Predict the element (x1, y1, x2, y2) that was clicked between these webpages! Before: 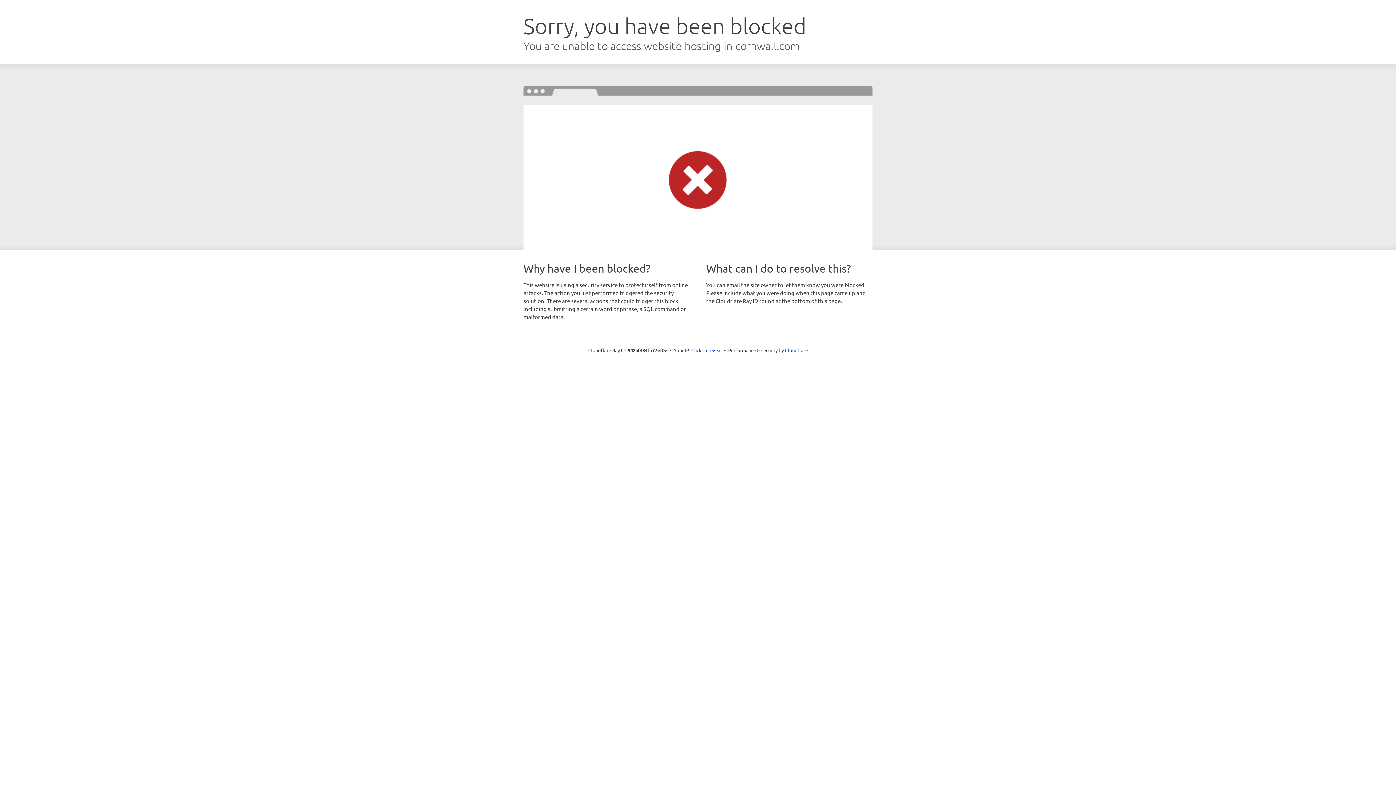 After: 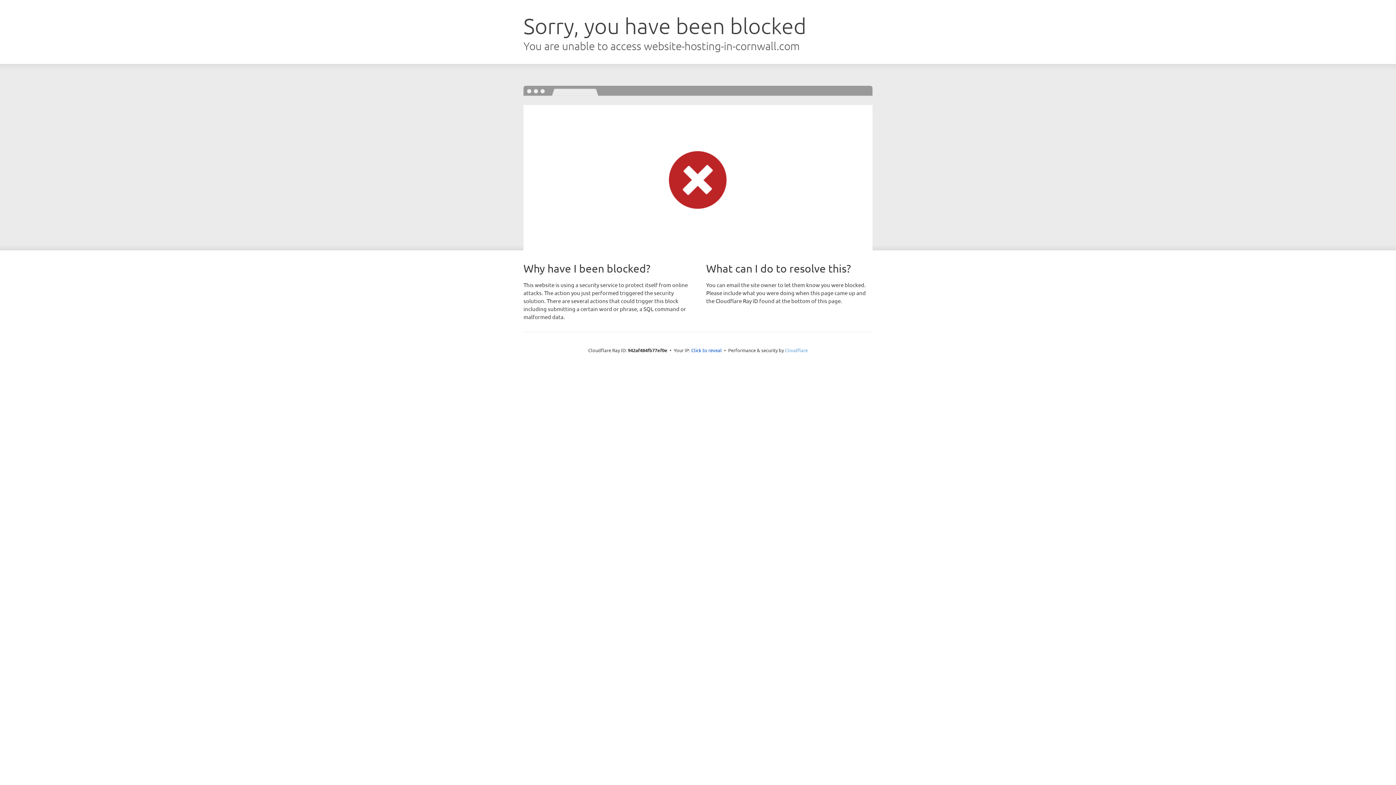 Action: label: Cloudflare bbox: (785, 347, 808, 353)